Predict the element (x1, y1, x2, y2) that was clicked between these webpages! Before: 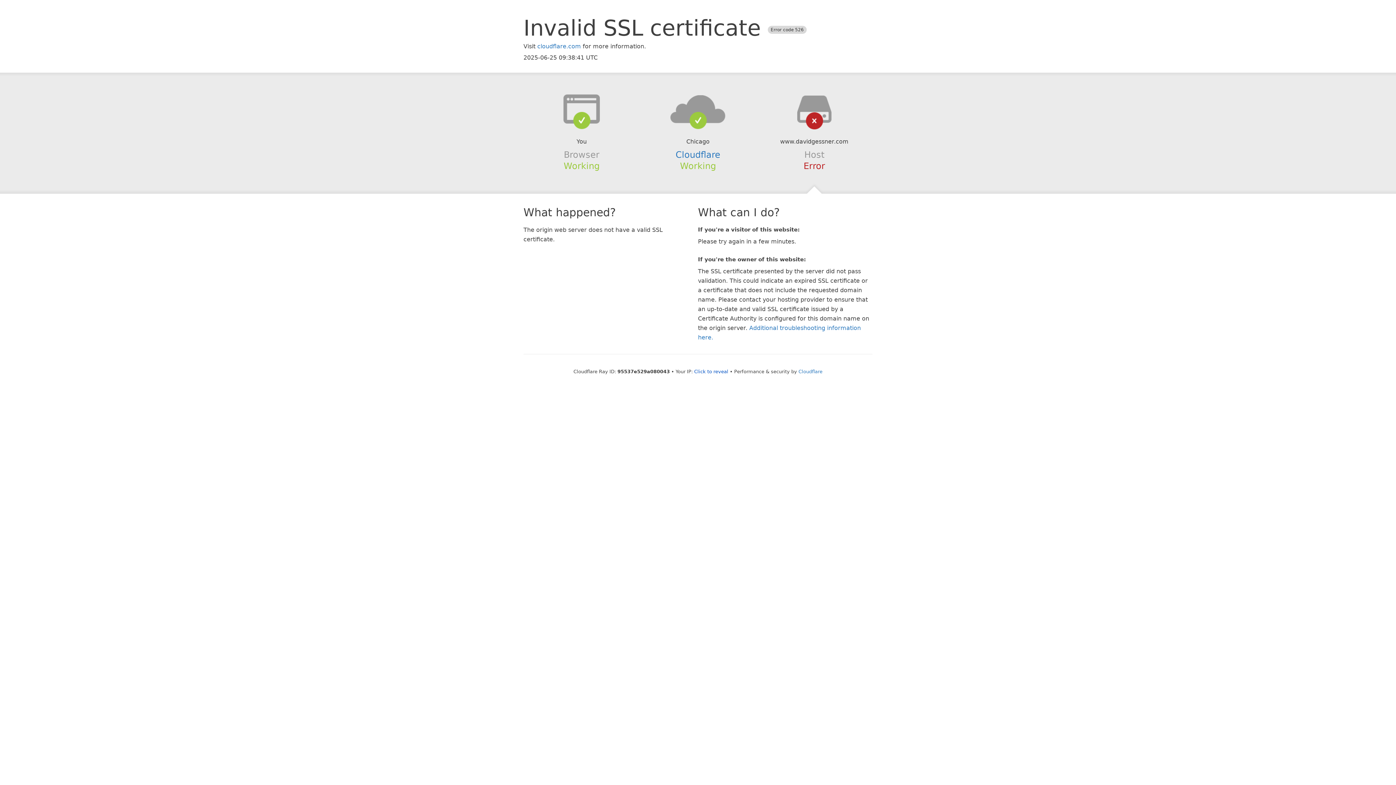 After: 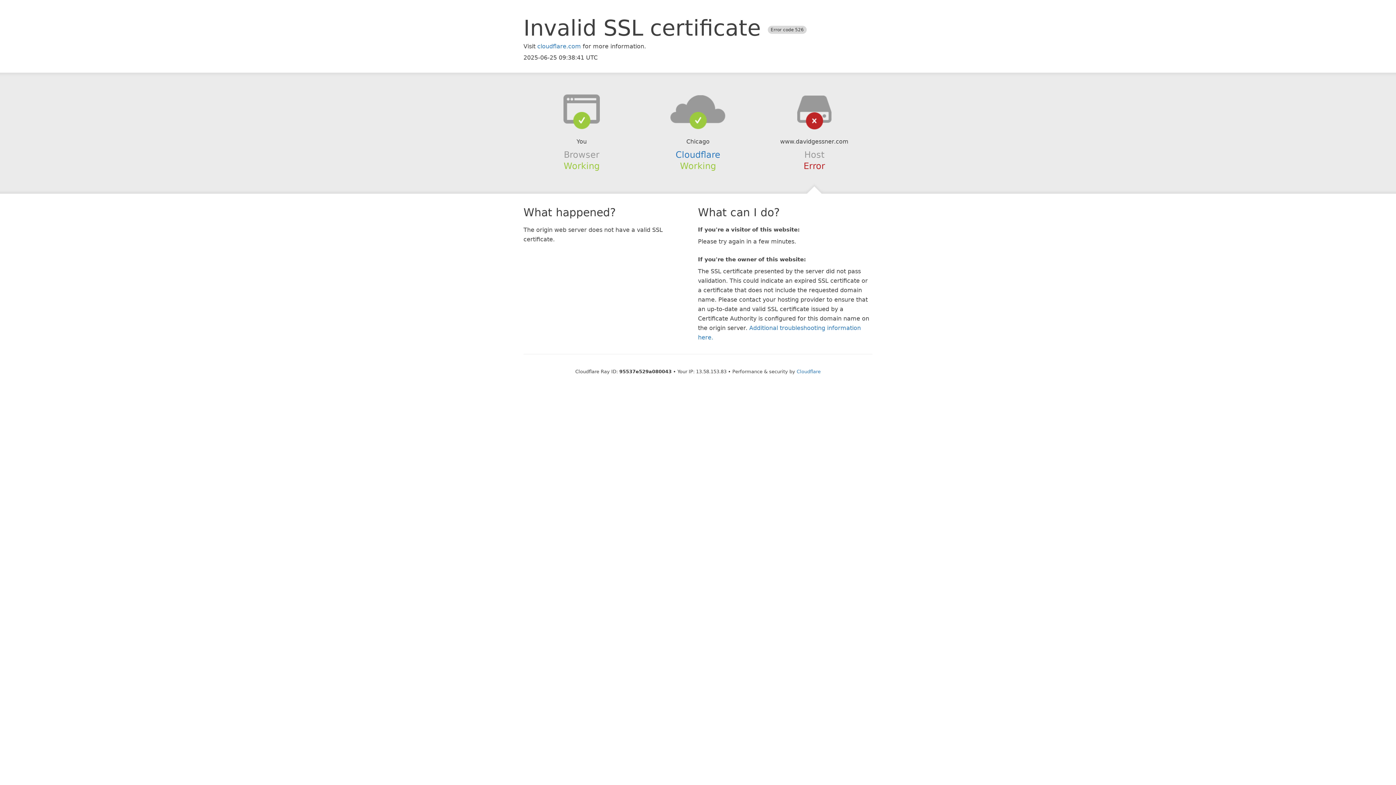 Action: bbox: (694, 368, 728, 374) label: Click to reveal